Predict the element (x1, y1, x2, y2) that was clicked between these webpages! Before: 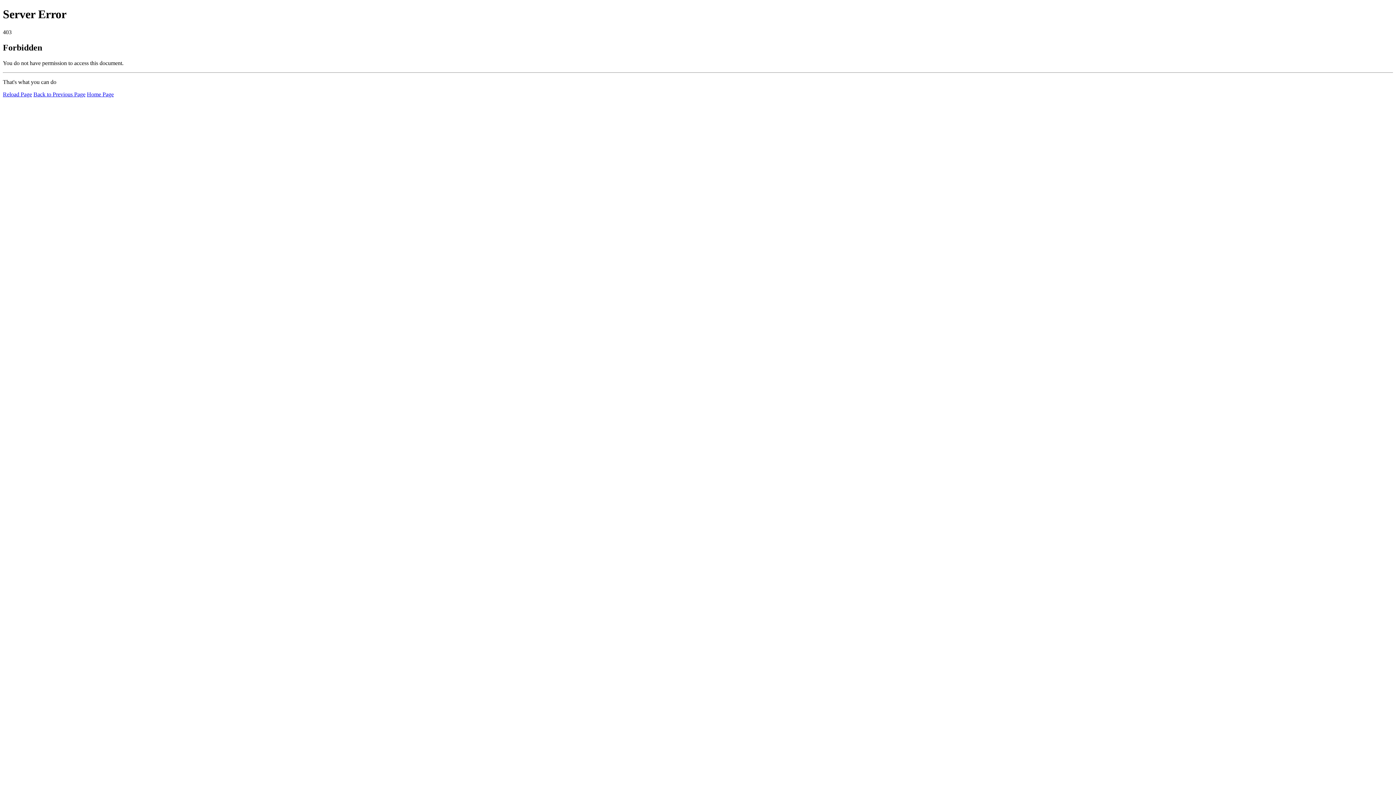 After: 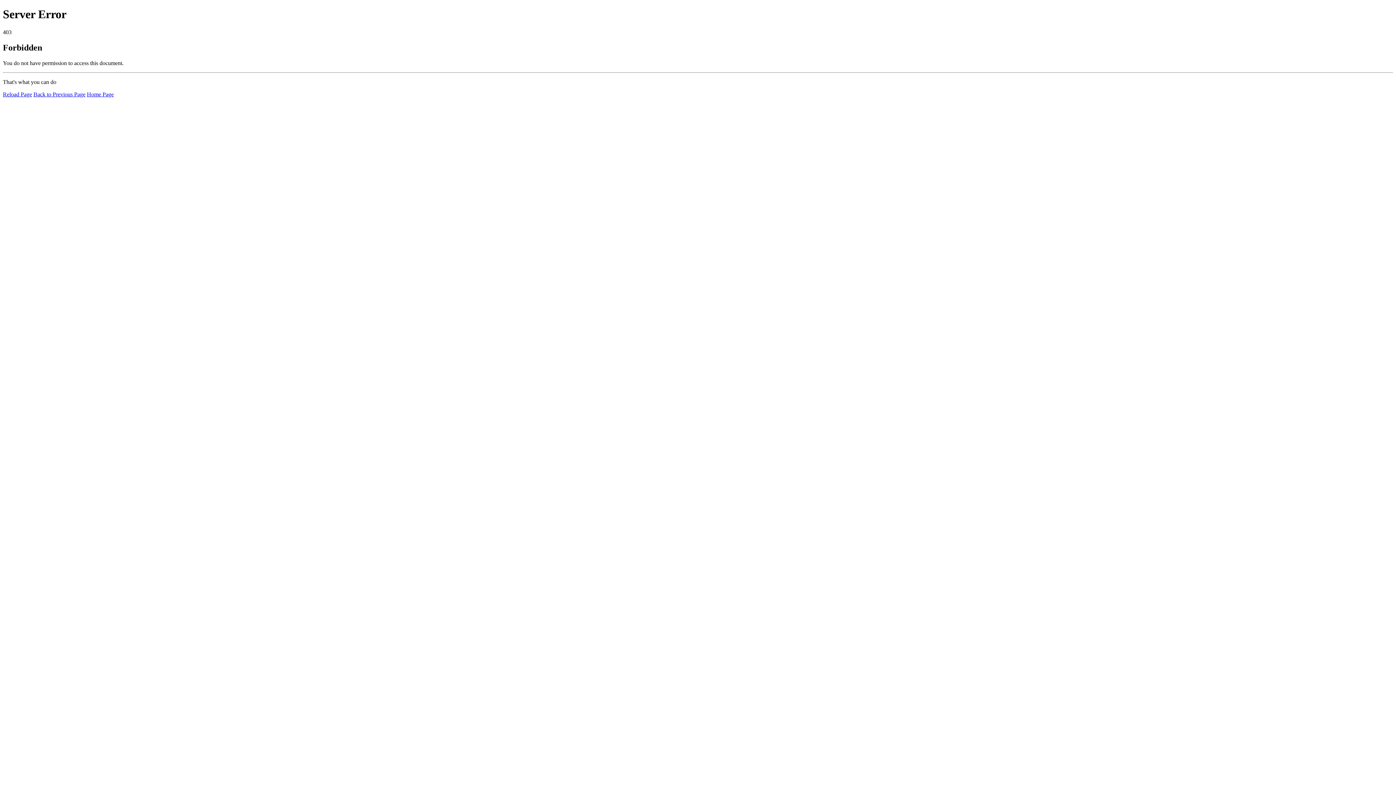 Action: bbox: (2, 91, 32, 97) label: Reload Page